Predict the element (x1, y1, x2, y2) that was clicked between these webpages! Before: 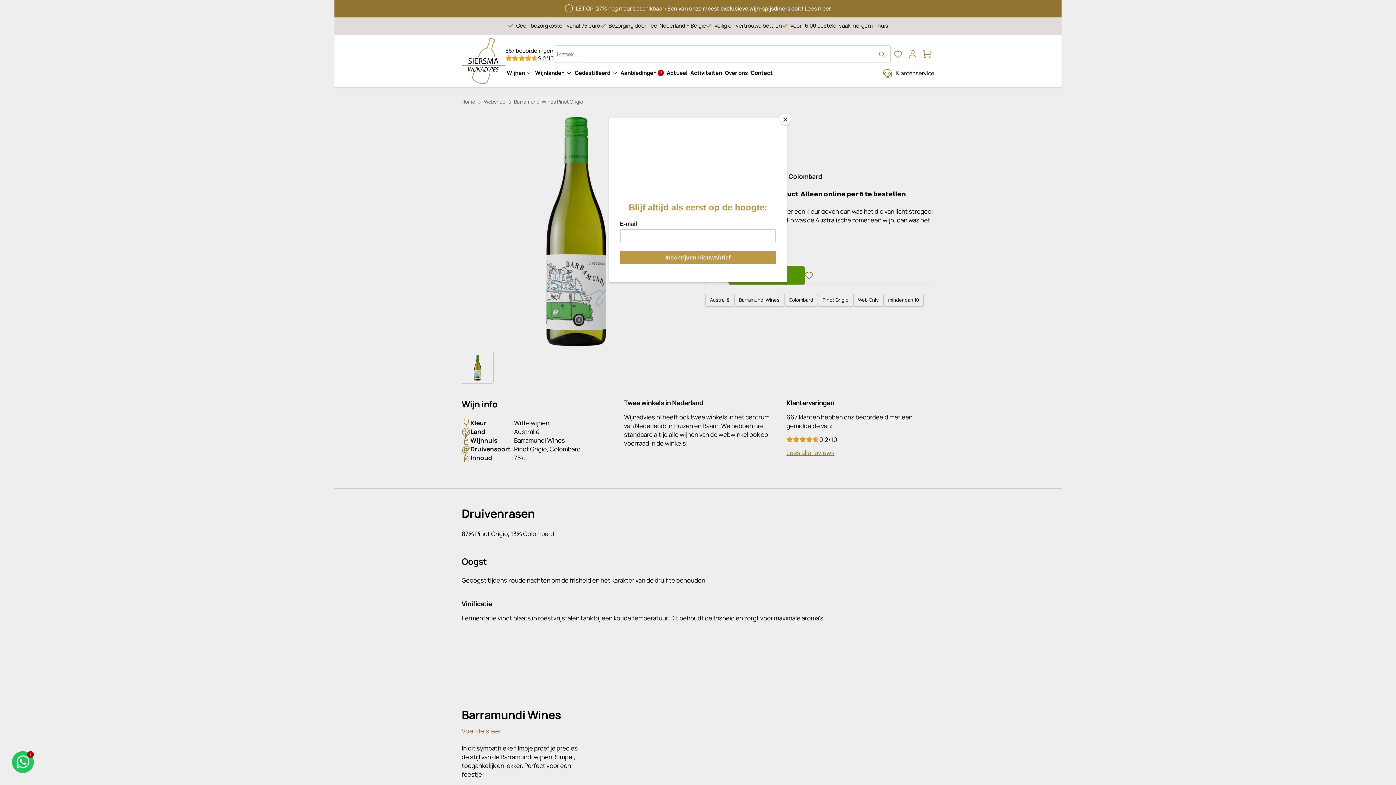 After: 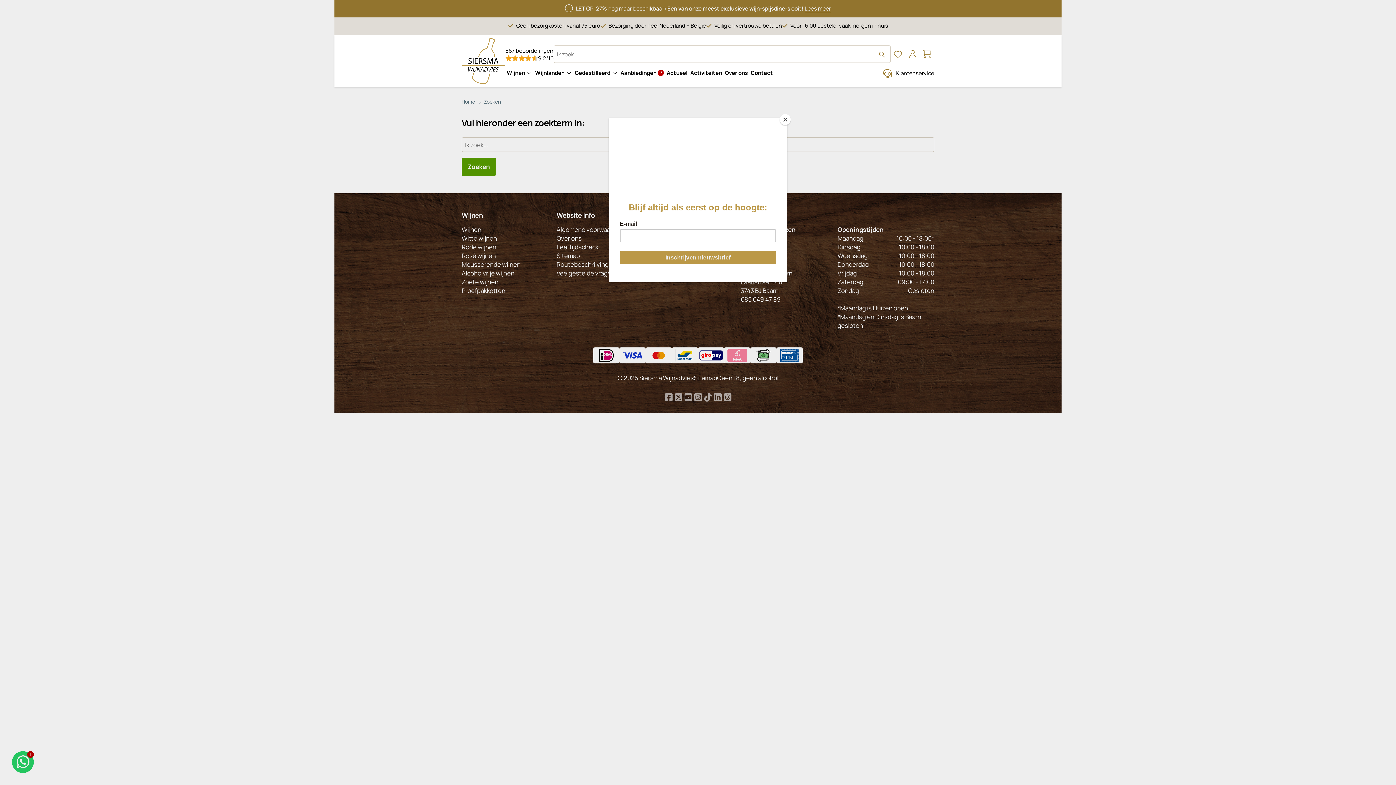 Action: label: Zoeken bbox: (879, 50, 885, 58)